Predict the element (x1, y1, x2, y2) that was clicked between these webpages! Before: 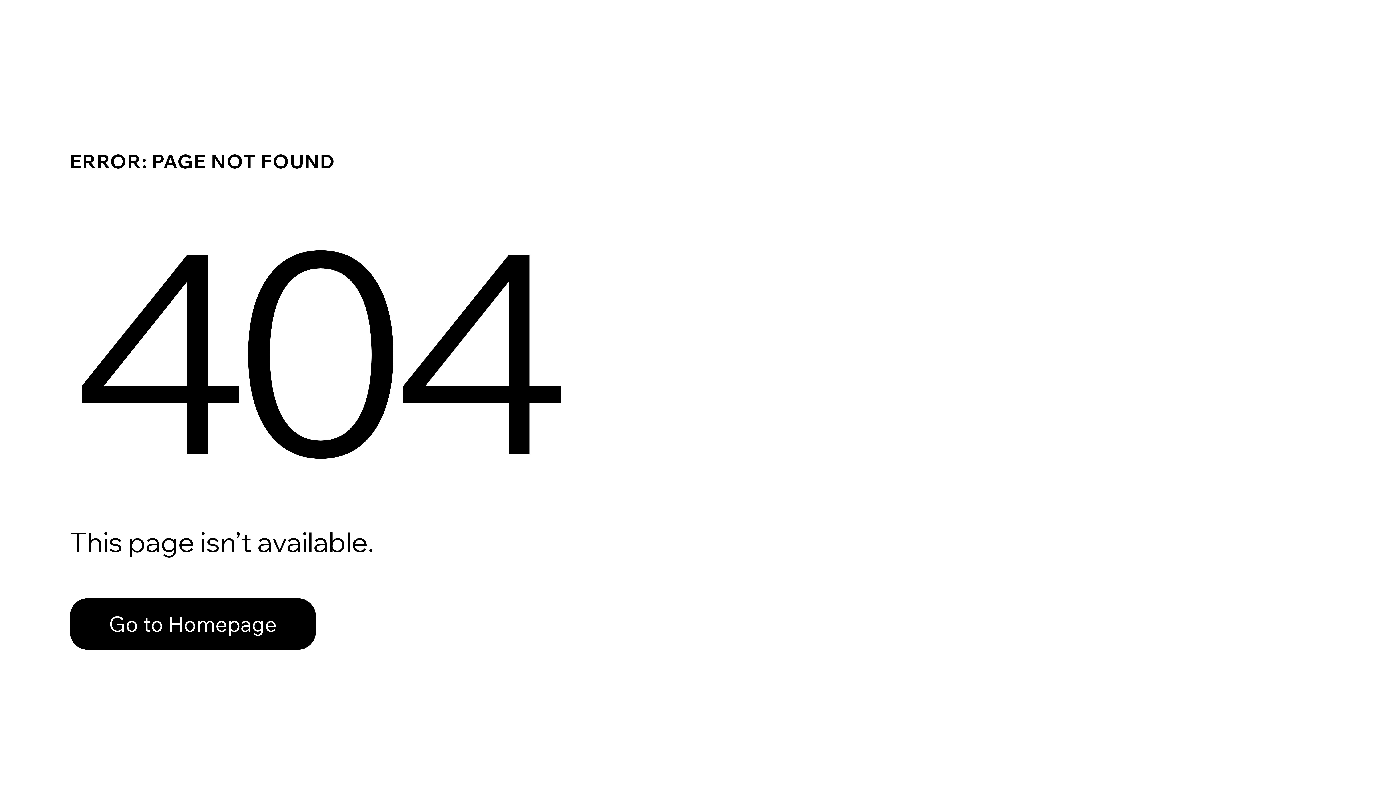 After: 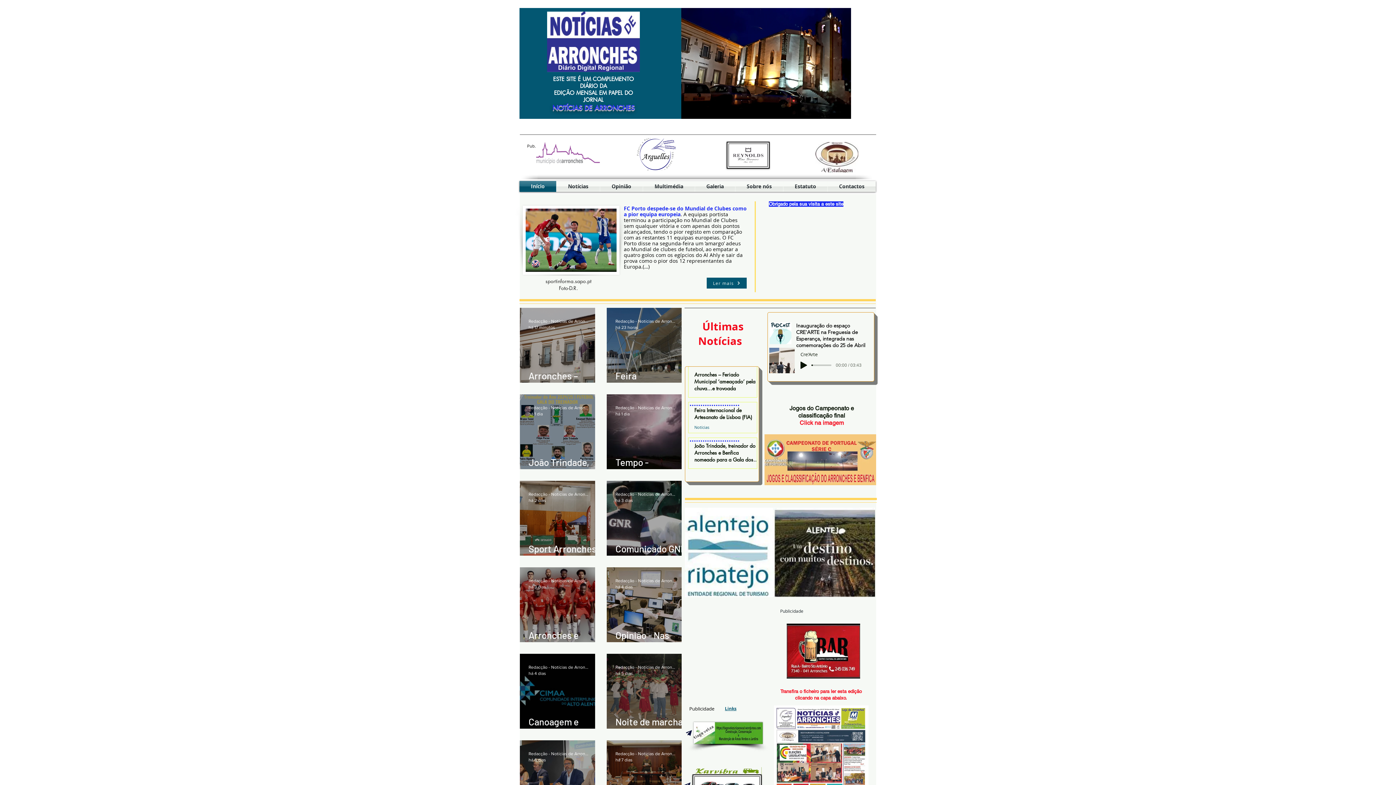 Action: label: Go to Homepage bbox: (69, 598, 316, 650)